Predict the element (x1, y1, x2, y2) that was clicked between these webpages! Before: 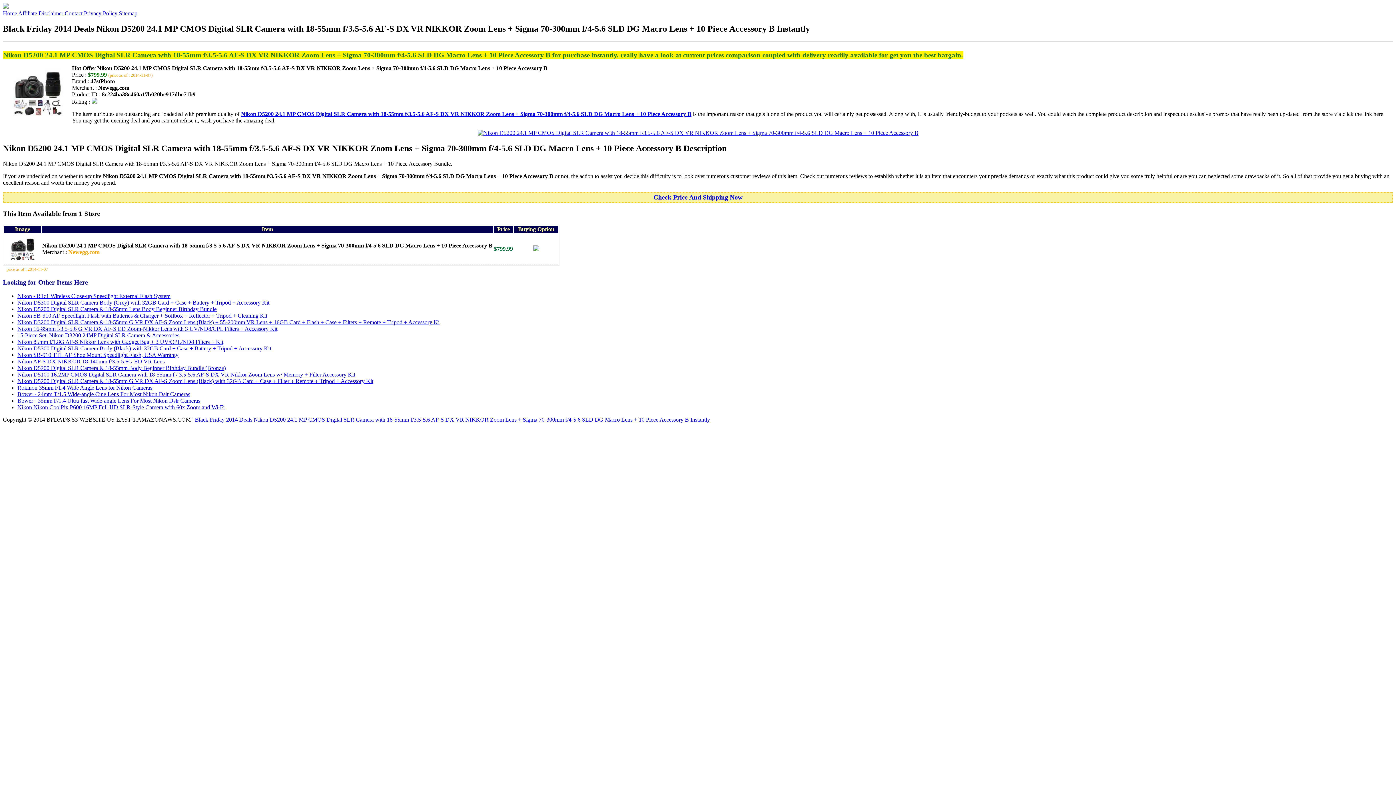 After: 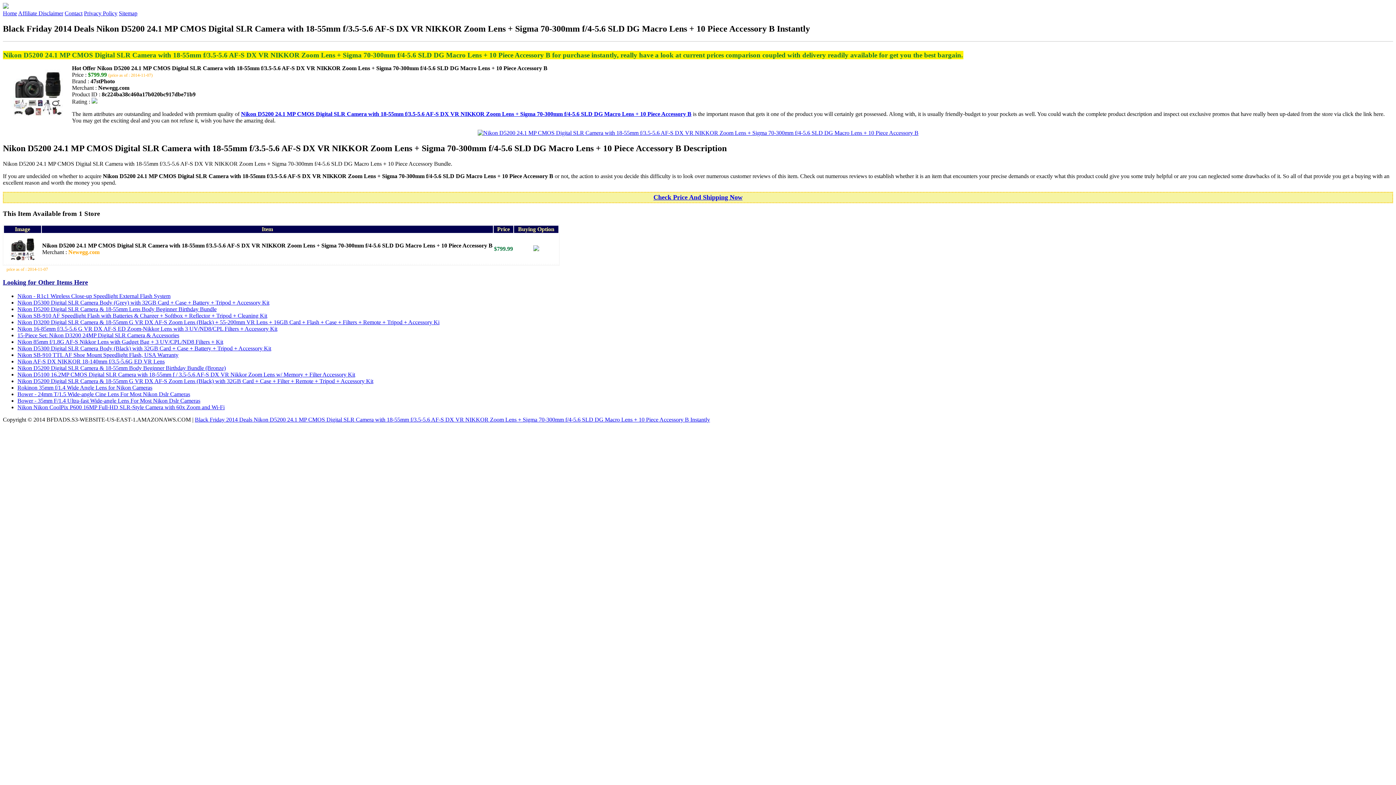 Action: bbox: (514, 245, 558, 252)